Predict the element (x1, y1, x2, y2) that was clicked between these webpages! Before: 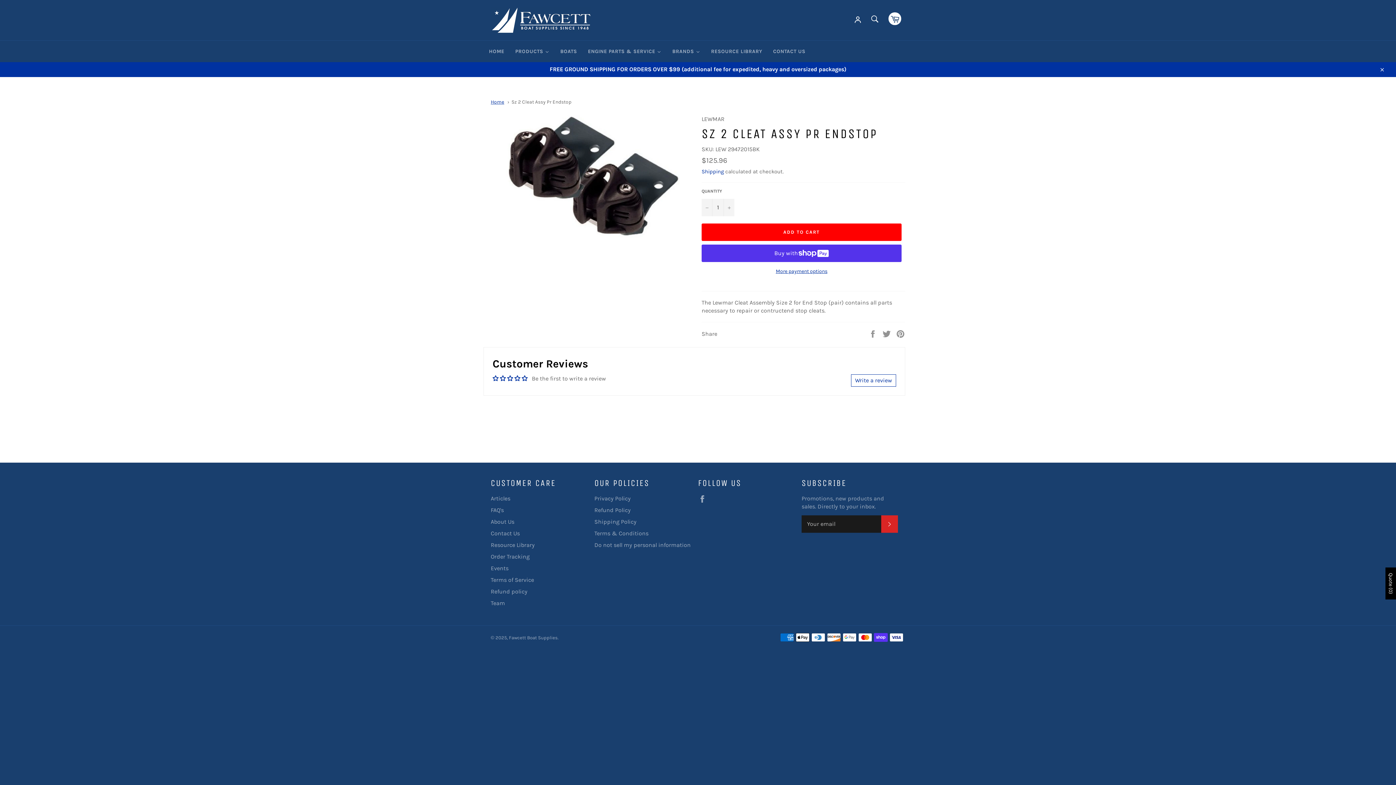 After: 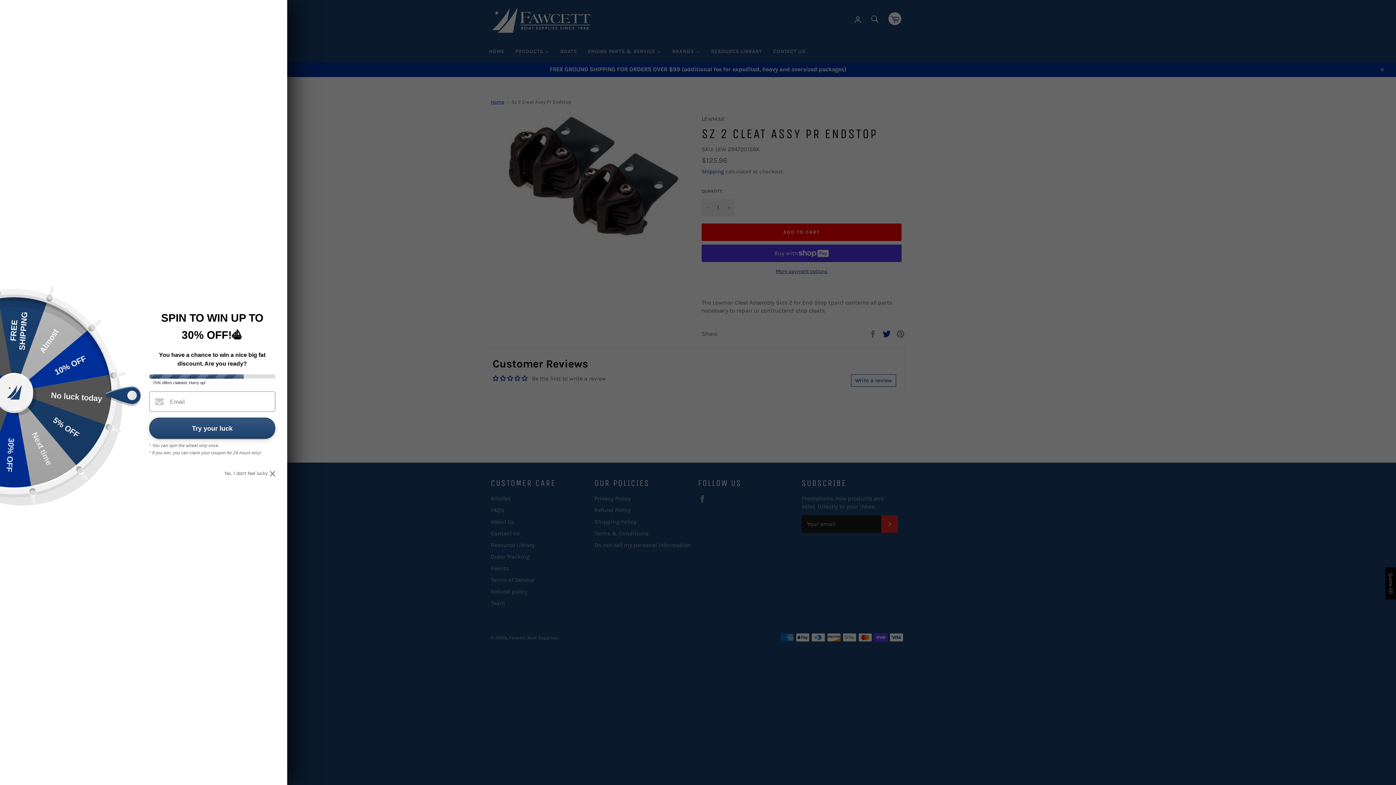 Action: bbox: (882, 330, 892, 337) label:  
Tweet on Twitter